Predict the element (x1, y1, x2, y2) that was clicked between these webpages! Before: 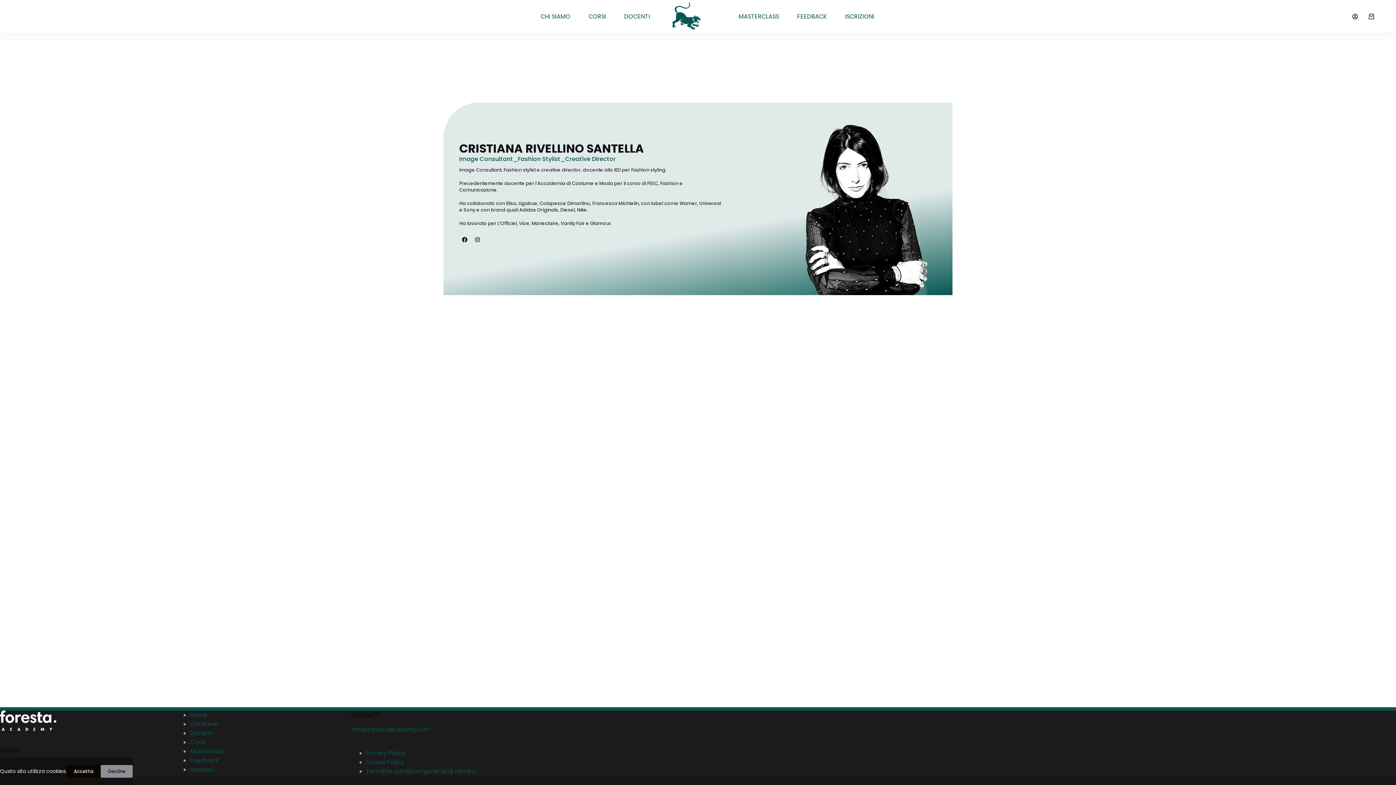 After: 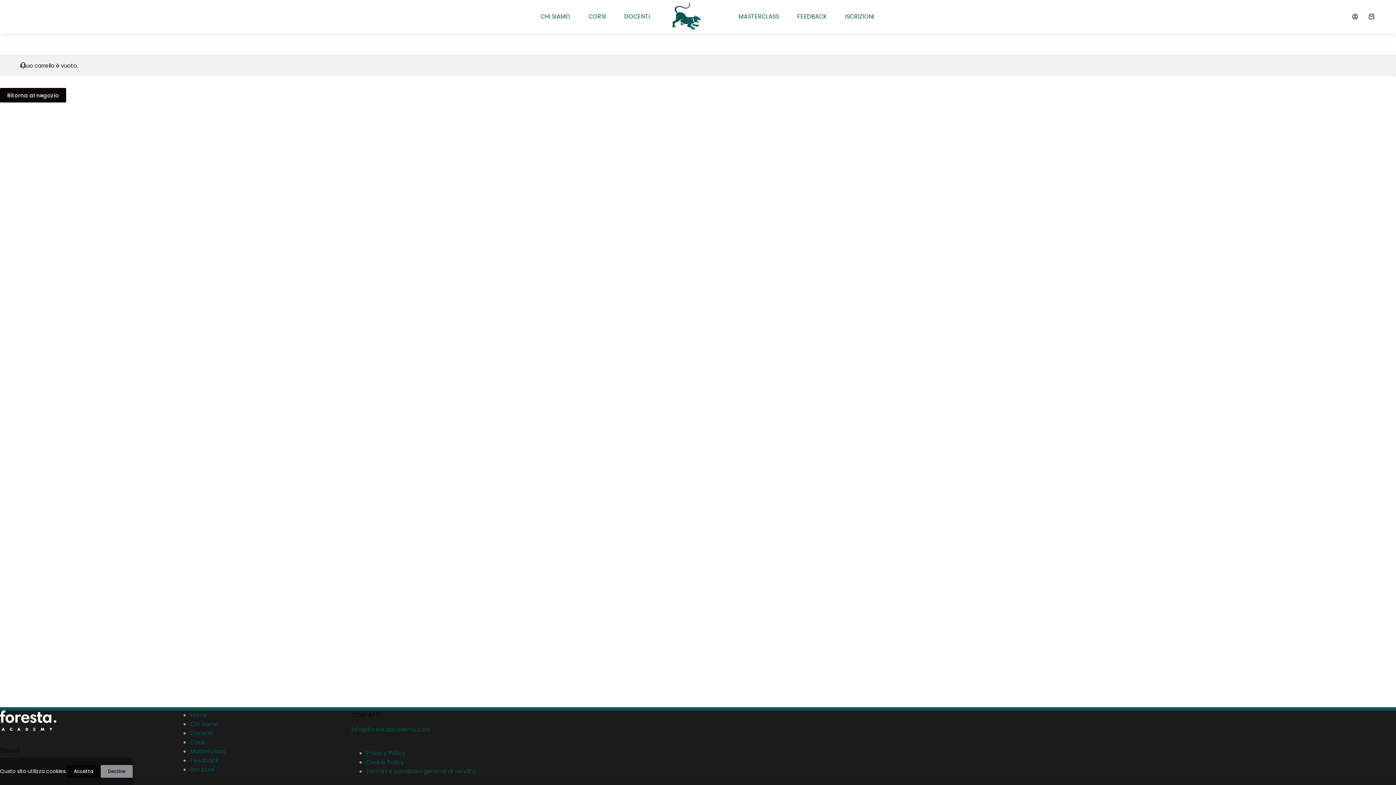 Action: bbox: (1369, 13, 1374, 19) label: Carrello